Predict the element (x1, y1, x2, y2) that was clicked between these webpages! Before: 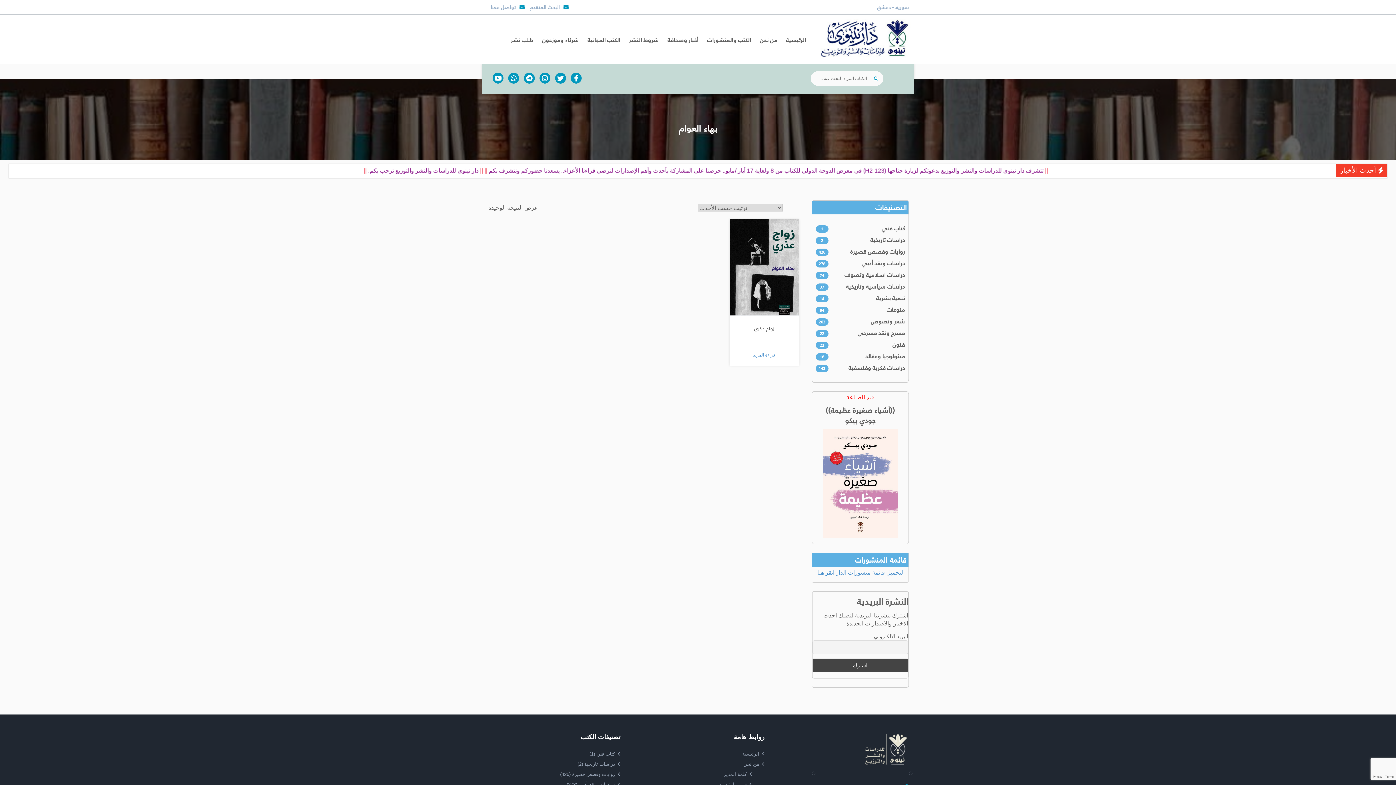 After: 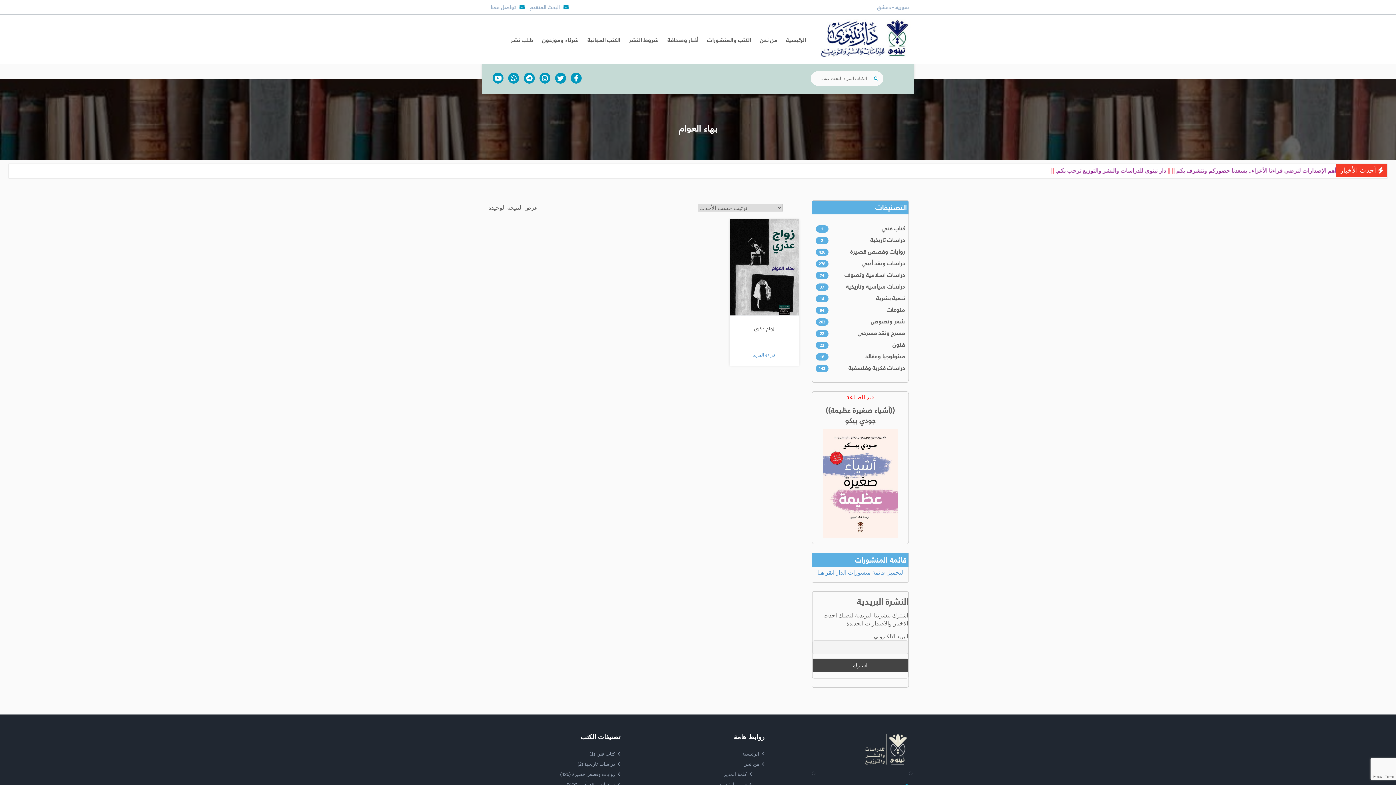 Action: bbox: (522, 72, 536, 83)